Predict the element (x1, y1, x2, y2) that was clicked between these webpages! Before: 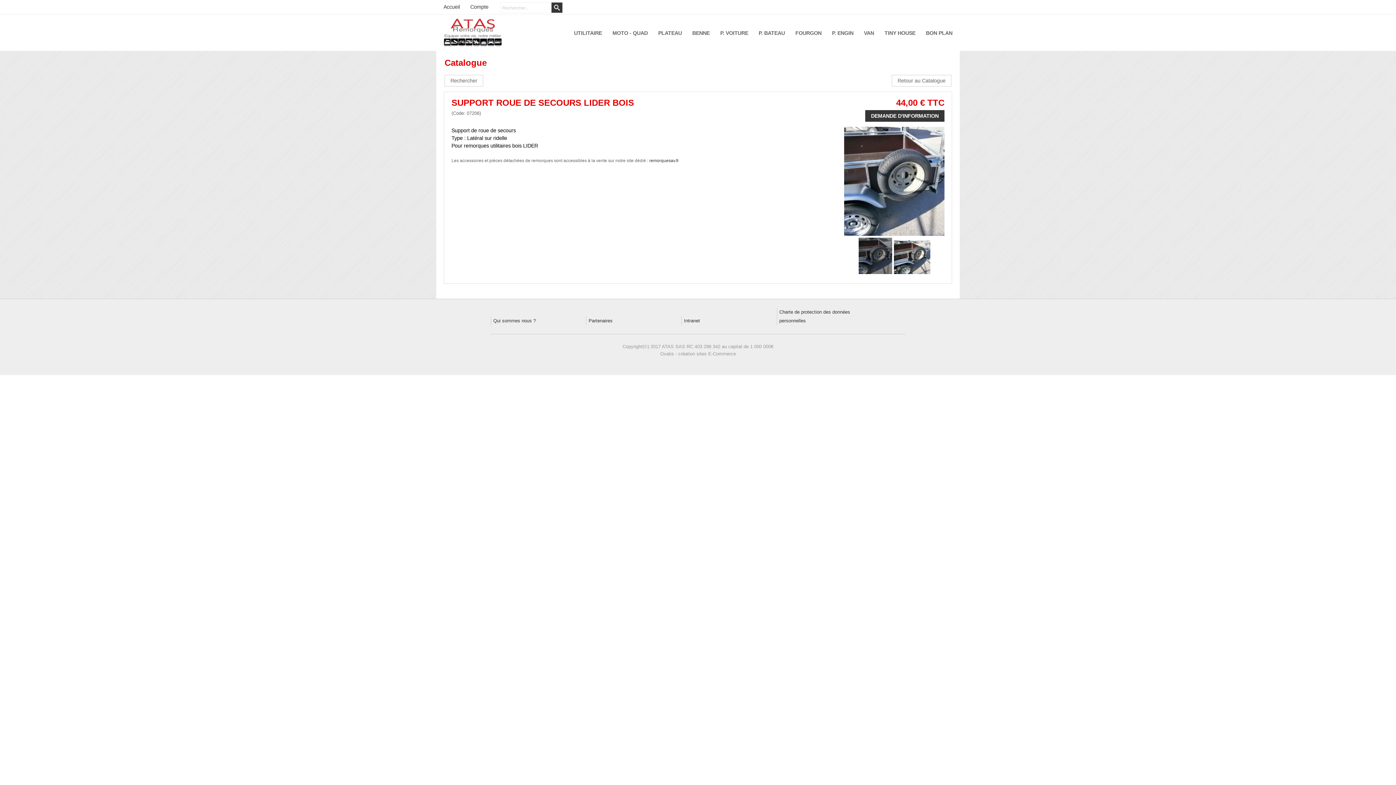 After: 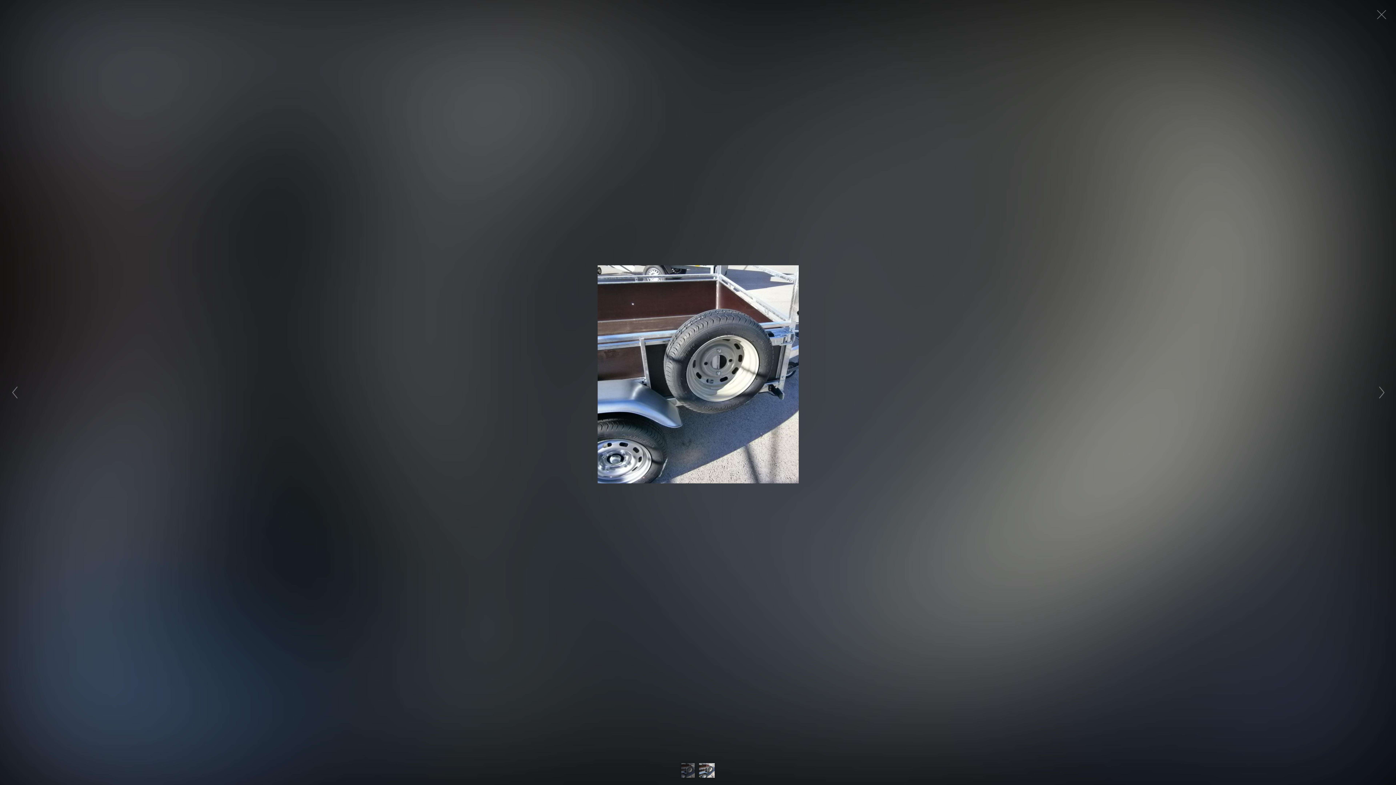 Action: bbox: (844, 126, 944, 236)